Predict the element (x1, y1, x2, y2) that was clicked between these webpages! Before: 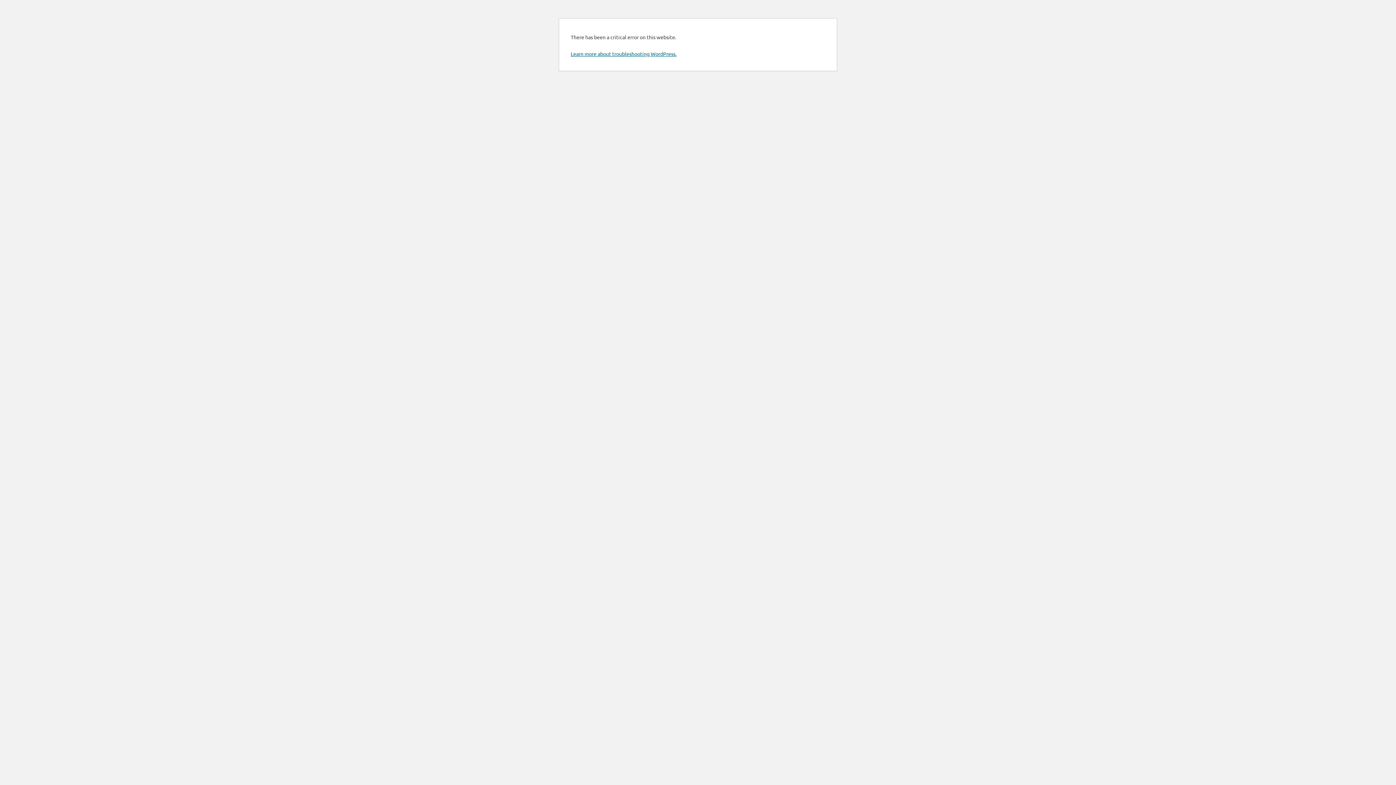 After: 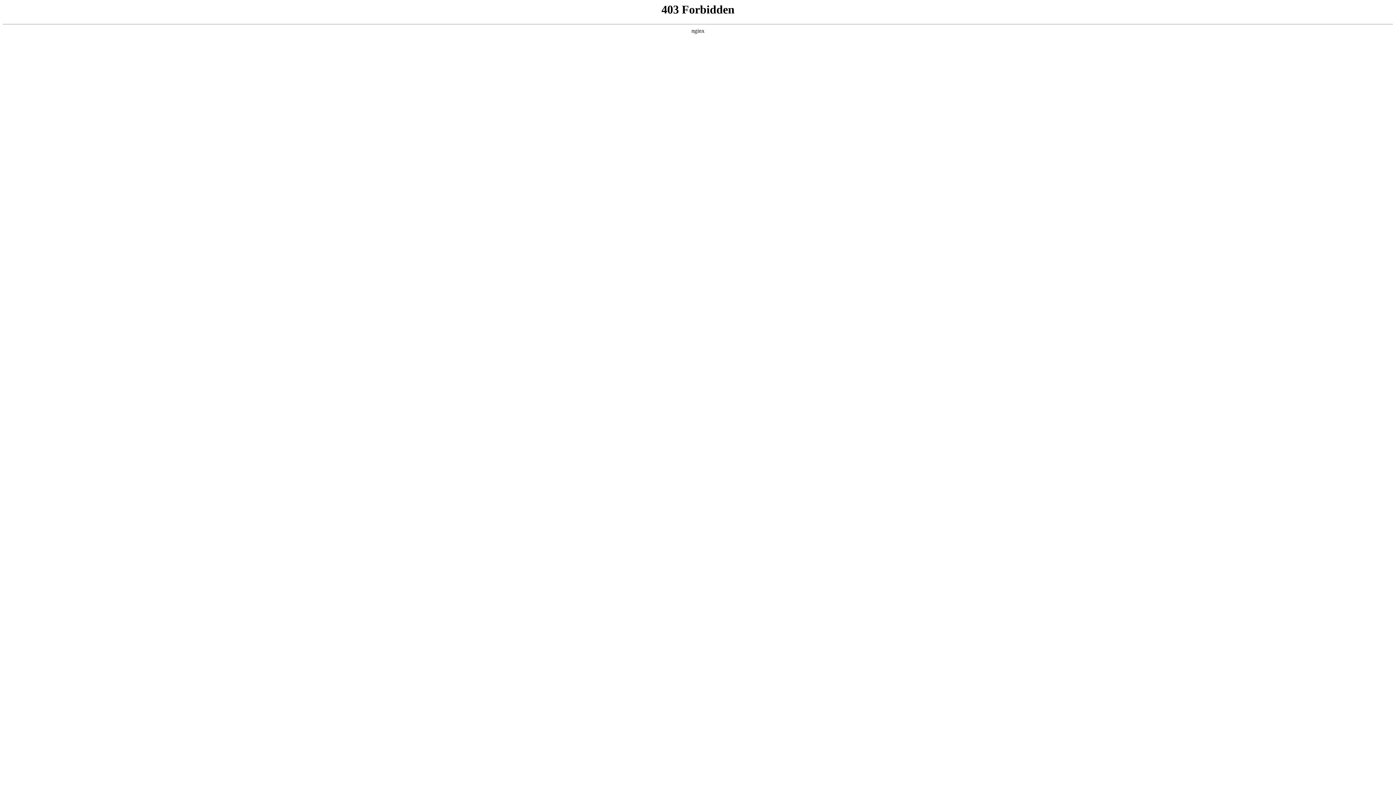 Action: bbox: (570, 50, 676, 57) label: Learn more about troubleshooting WordPress.